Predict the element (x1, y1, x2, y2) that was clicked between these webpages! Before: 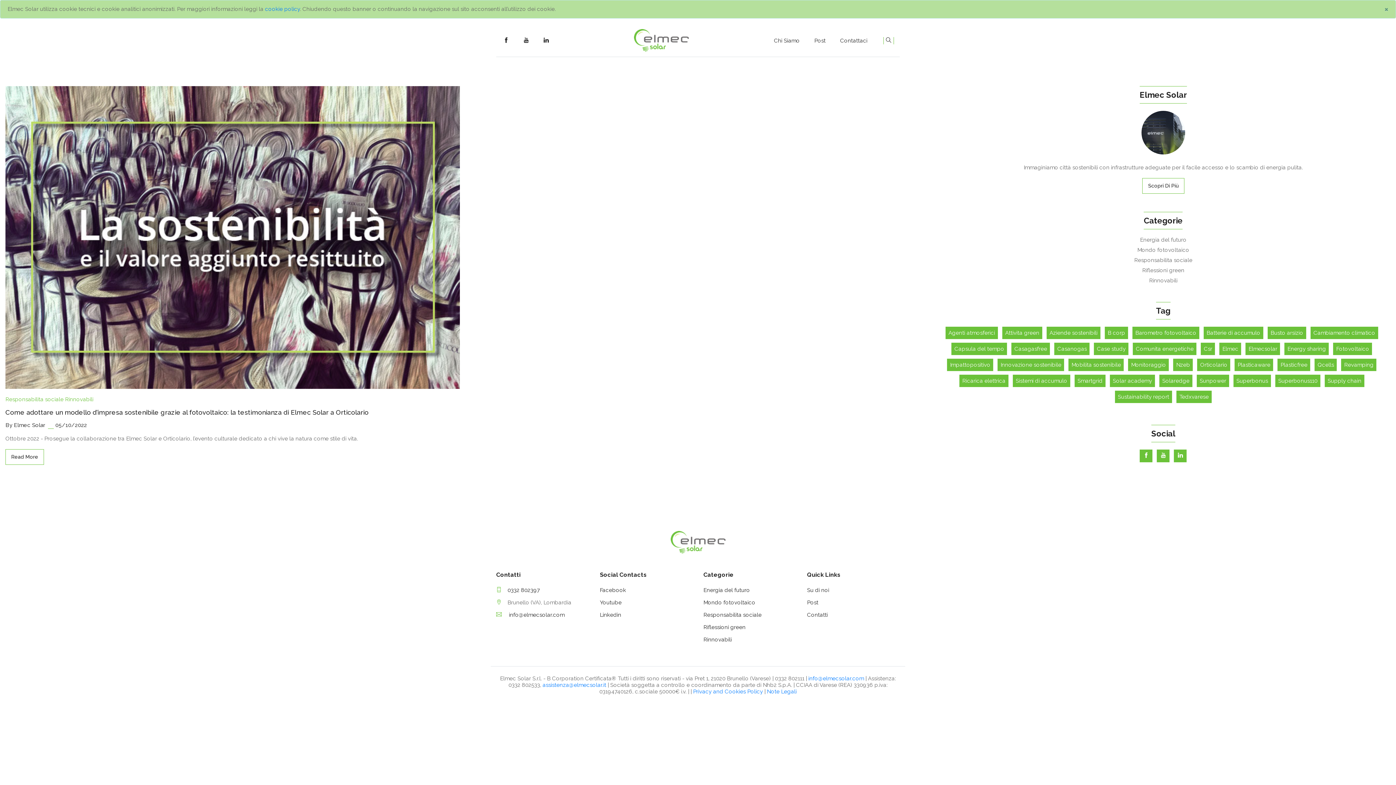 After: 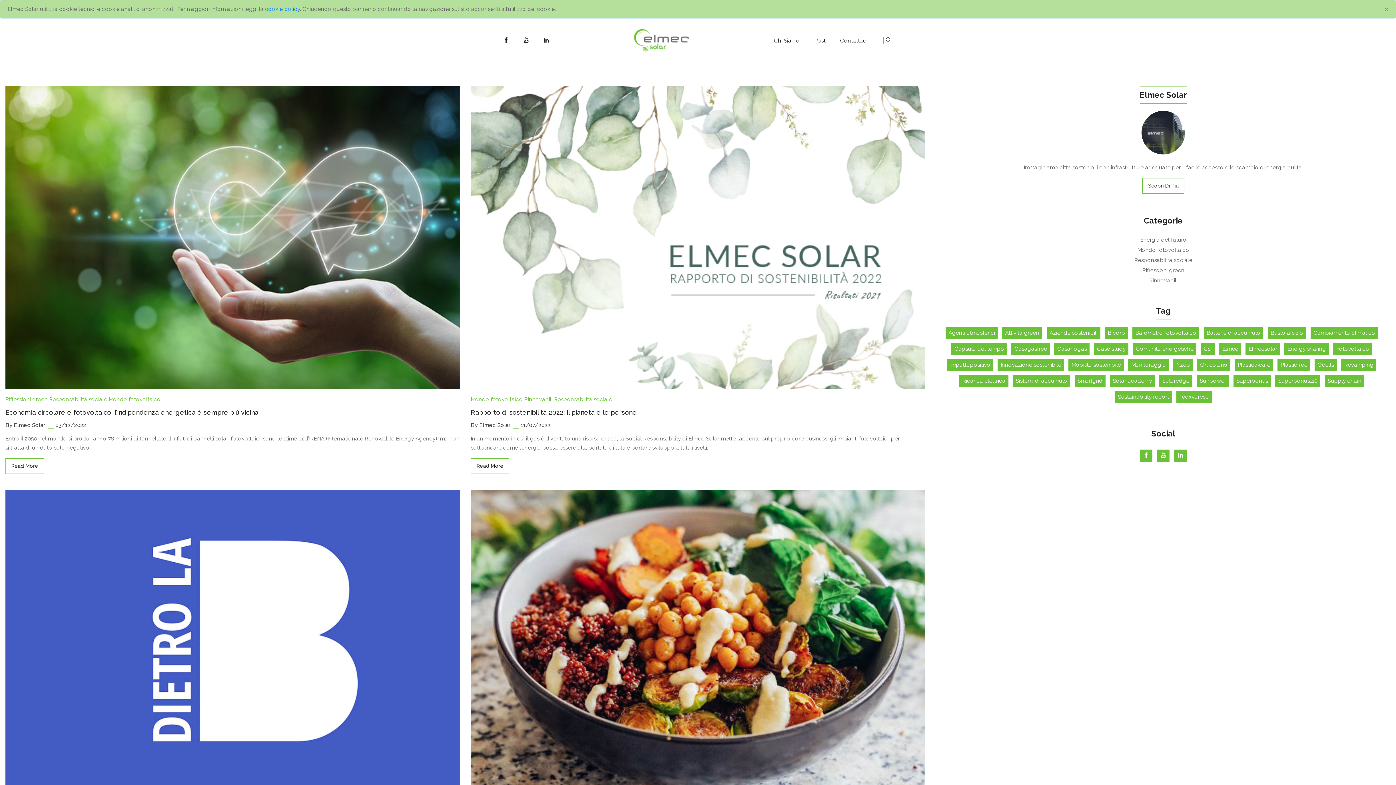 Action: label: Csr bbox: (1201, 342, 1215, 355)